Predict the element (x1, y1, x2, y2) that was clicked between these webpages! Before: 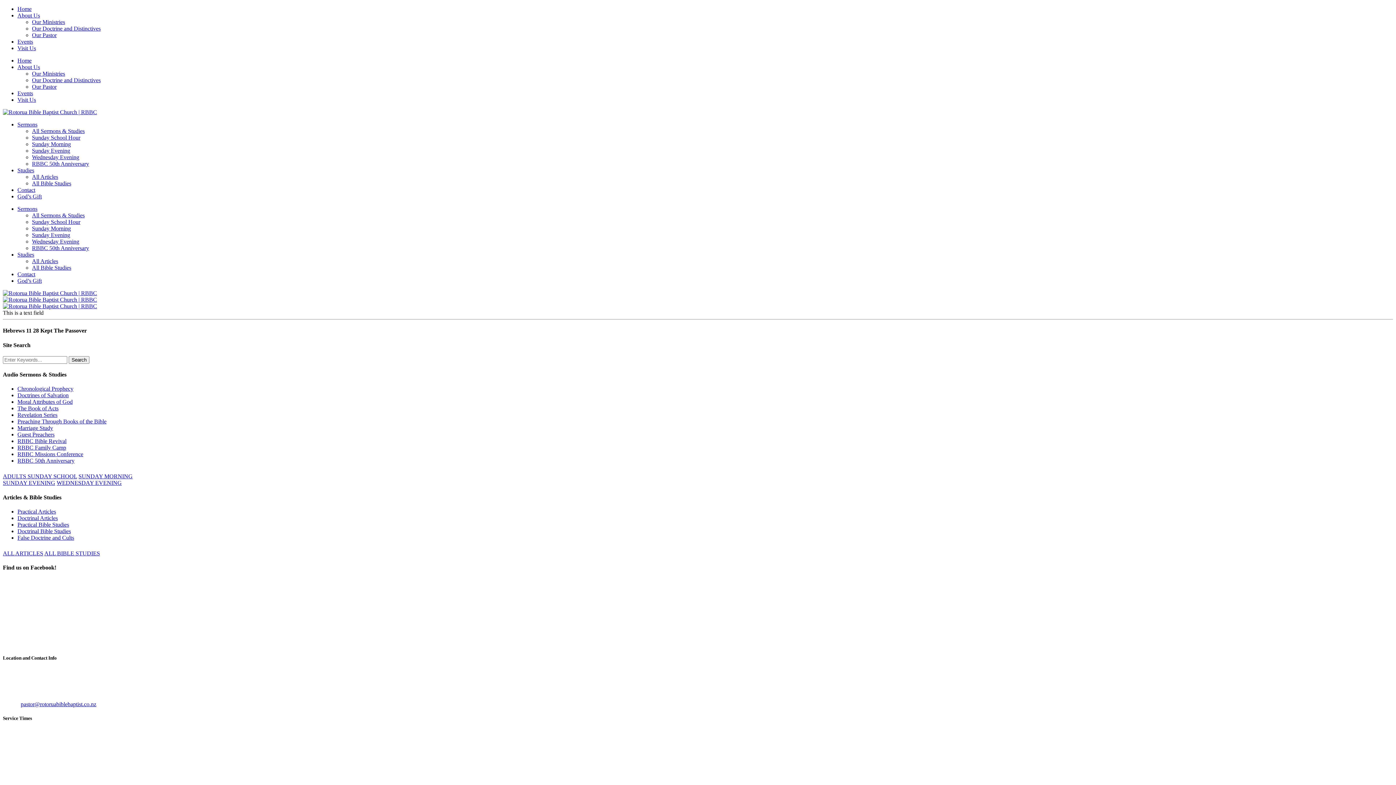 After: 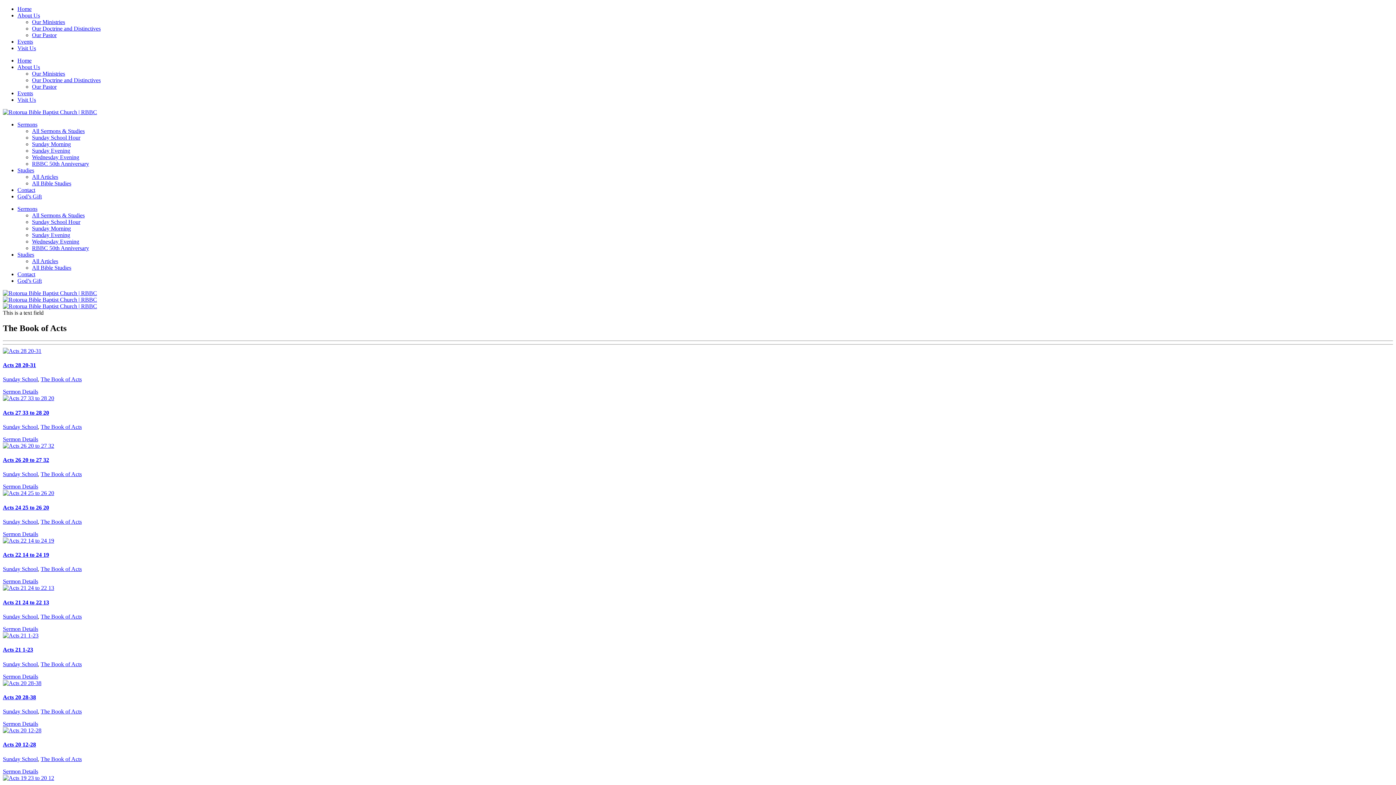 Action: label: The Book of Acts bbox: (17, 405, 58, 411)